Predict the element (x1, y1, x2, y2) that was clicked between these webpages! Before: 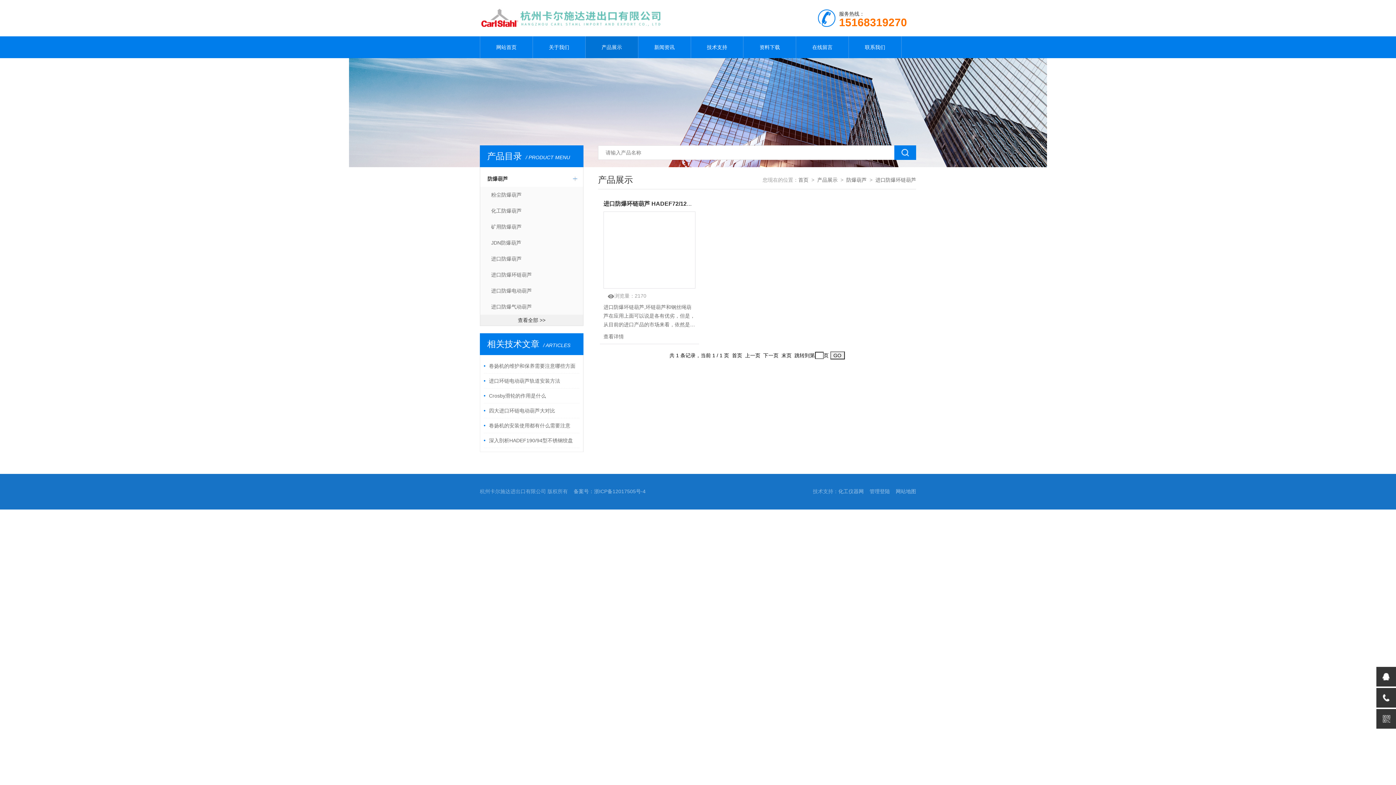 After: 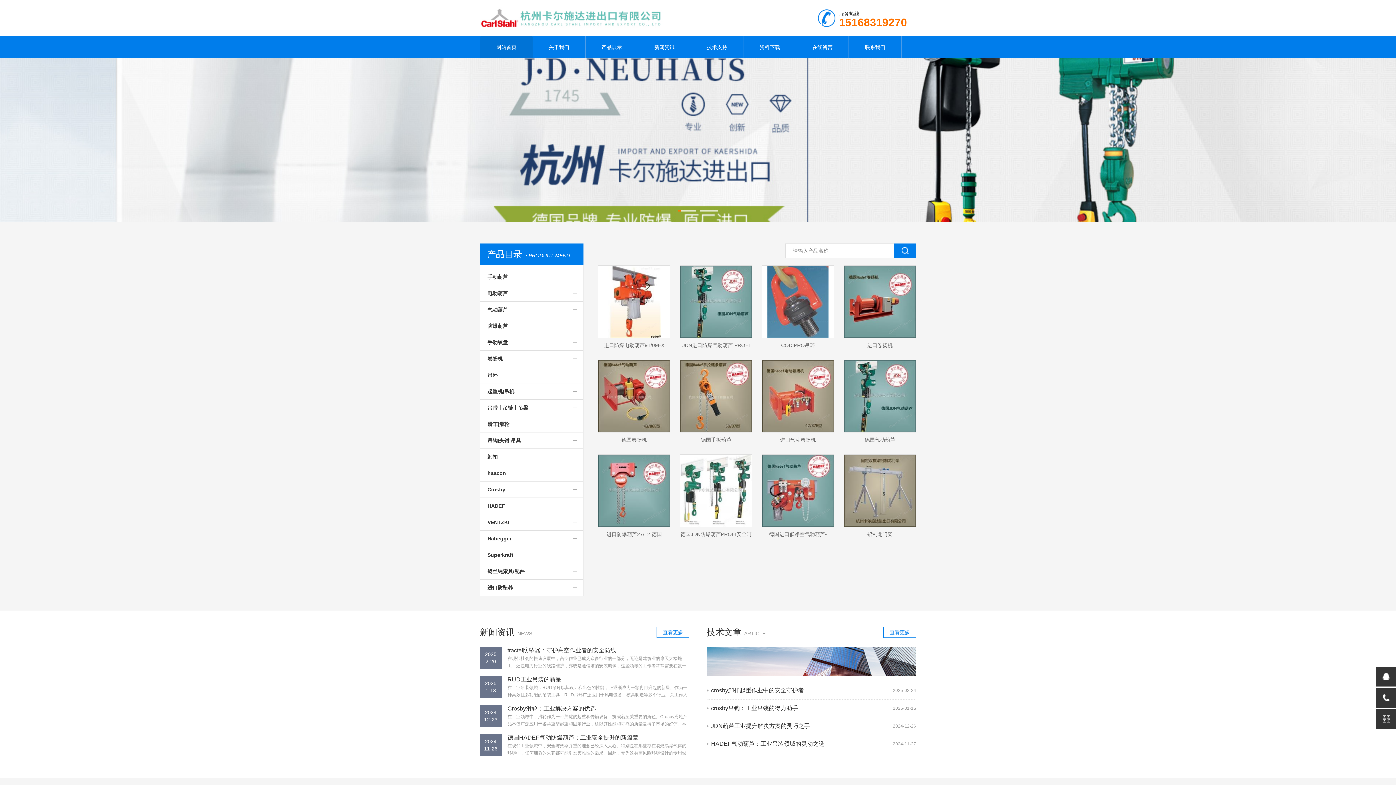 Action: bbox: (480, 7, 676, 13)